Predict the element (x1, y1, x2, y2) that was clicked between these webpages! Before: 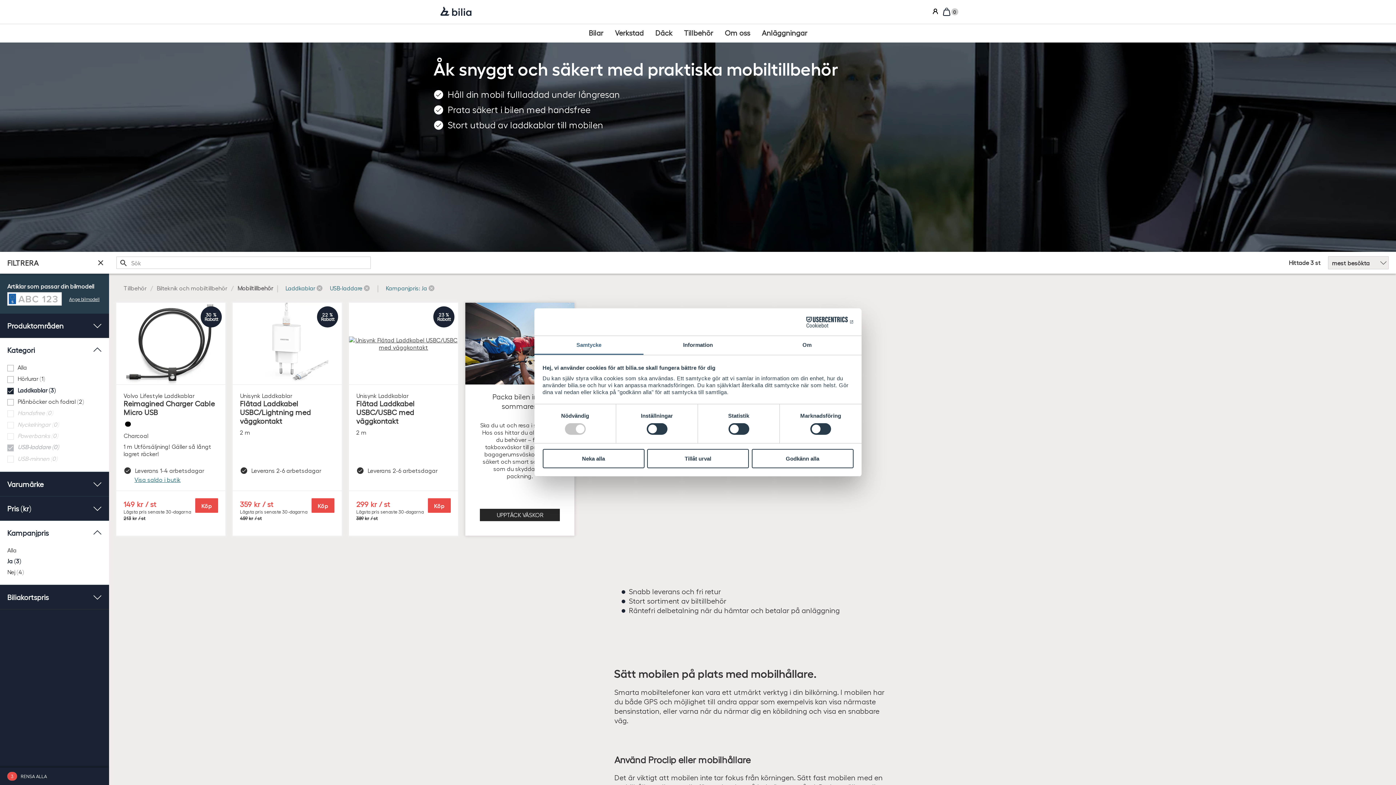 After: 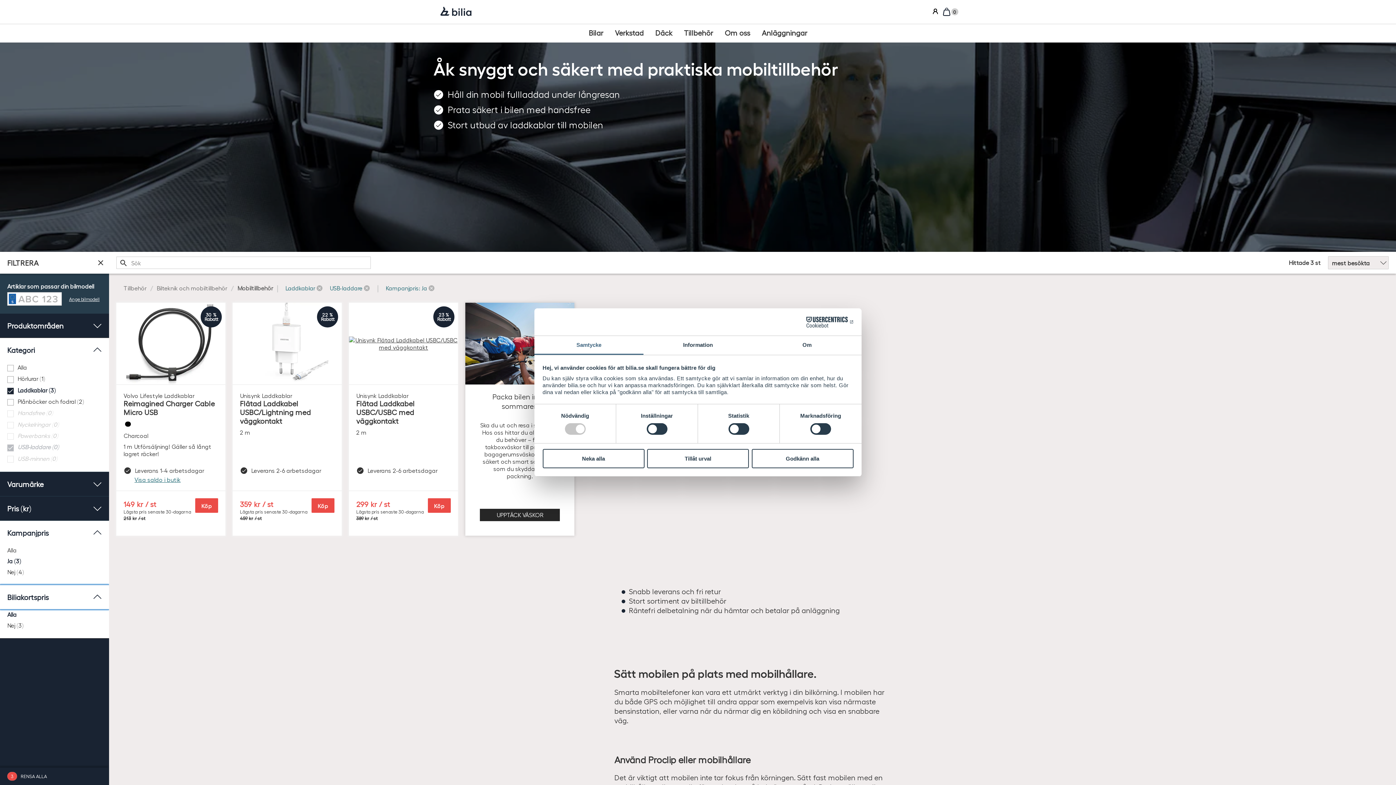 Action: label: Biliakortspris bbox: (0, 585, 109, 609)